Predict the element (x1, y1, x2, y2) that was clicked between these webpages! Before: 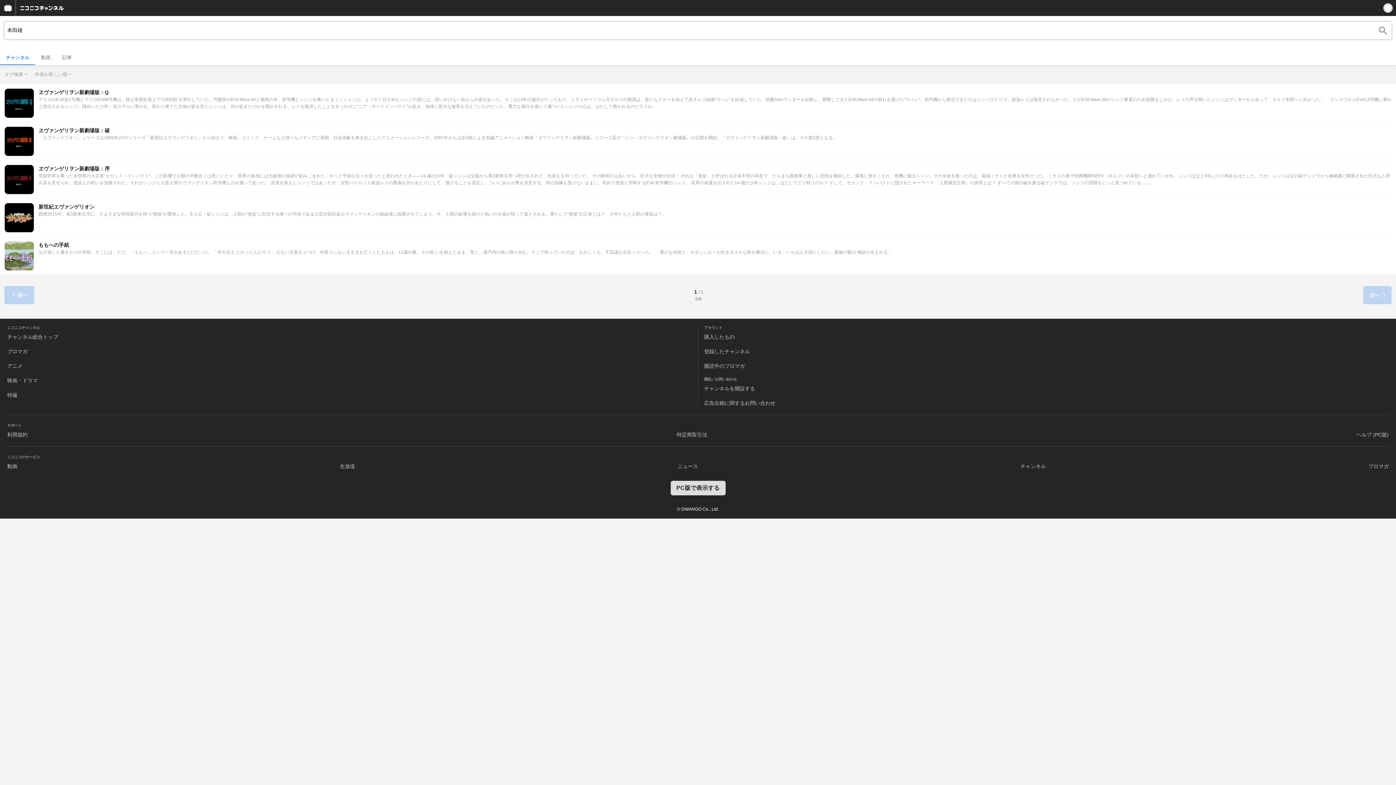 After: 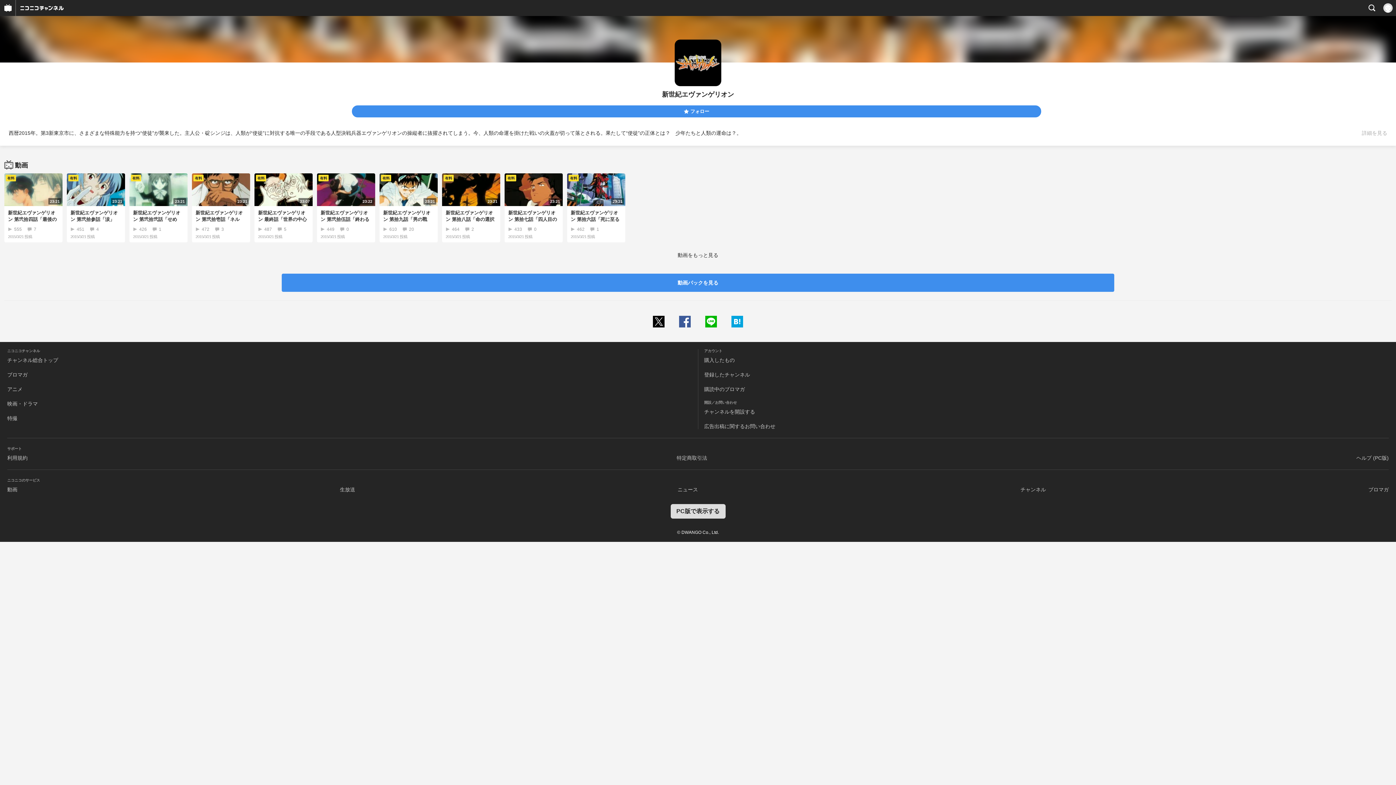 Action: label: 新世紀エヴァンゲリオン
西暦2015年。第3新東京市に、さまざまな特殊能力を持つ“使徒”が襲来した。主人公・碇シンジは、人類が“使徒”に対抗する唯一の手段である人型決戦兵器エヴァンゲリオンの操縦者に抜擢されてしまう。今、人類の命運を掛けた戦いの火蓋が切って落とされる。果たして“使徒”の正体とは？　少年たちと人類の運命は？。 bbox: (4, 202, 1392, 232)